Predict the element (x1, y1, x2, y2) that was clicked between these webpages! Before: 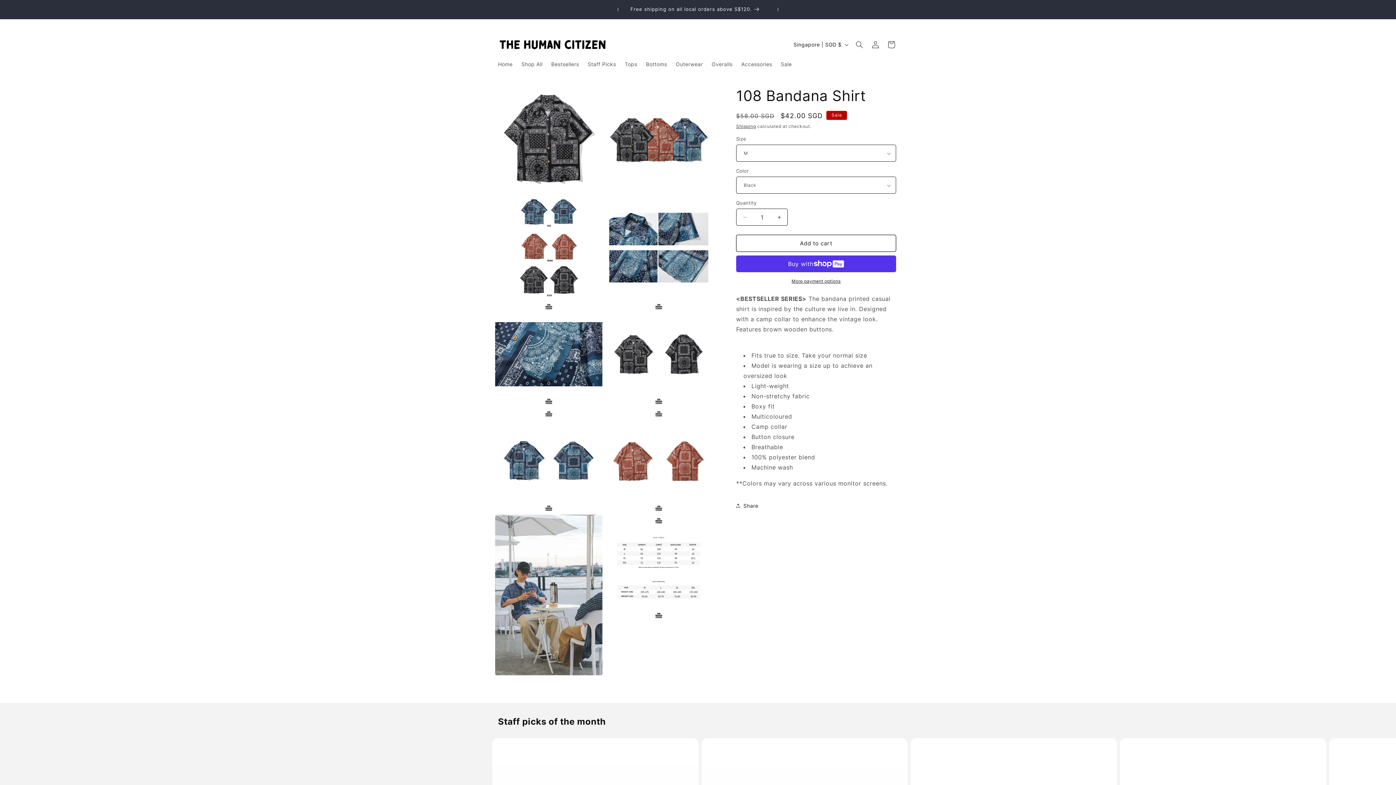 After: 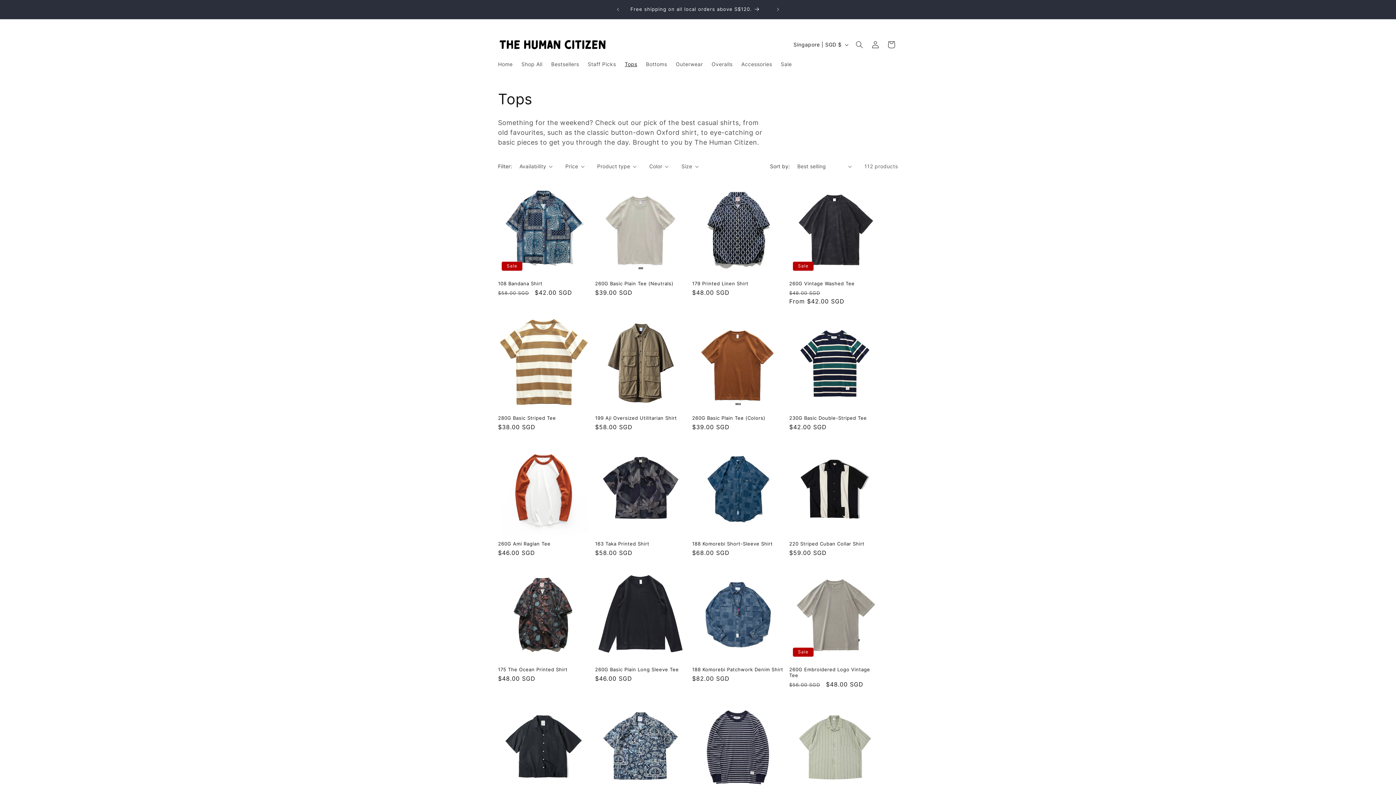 Action: bbox: (620, 56, 641, 72) label: Tops